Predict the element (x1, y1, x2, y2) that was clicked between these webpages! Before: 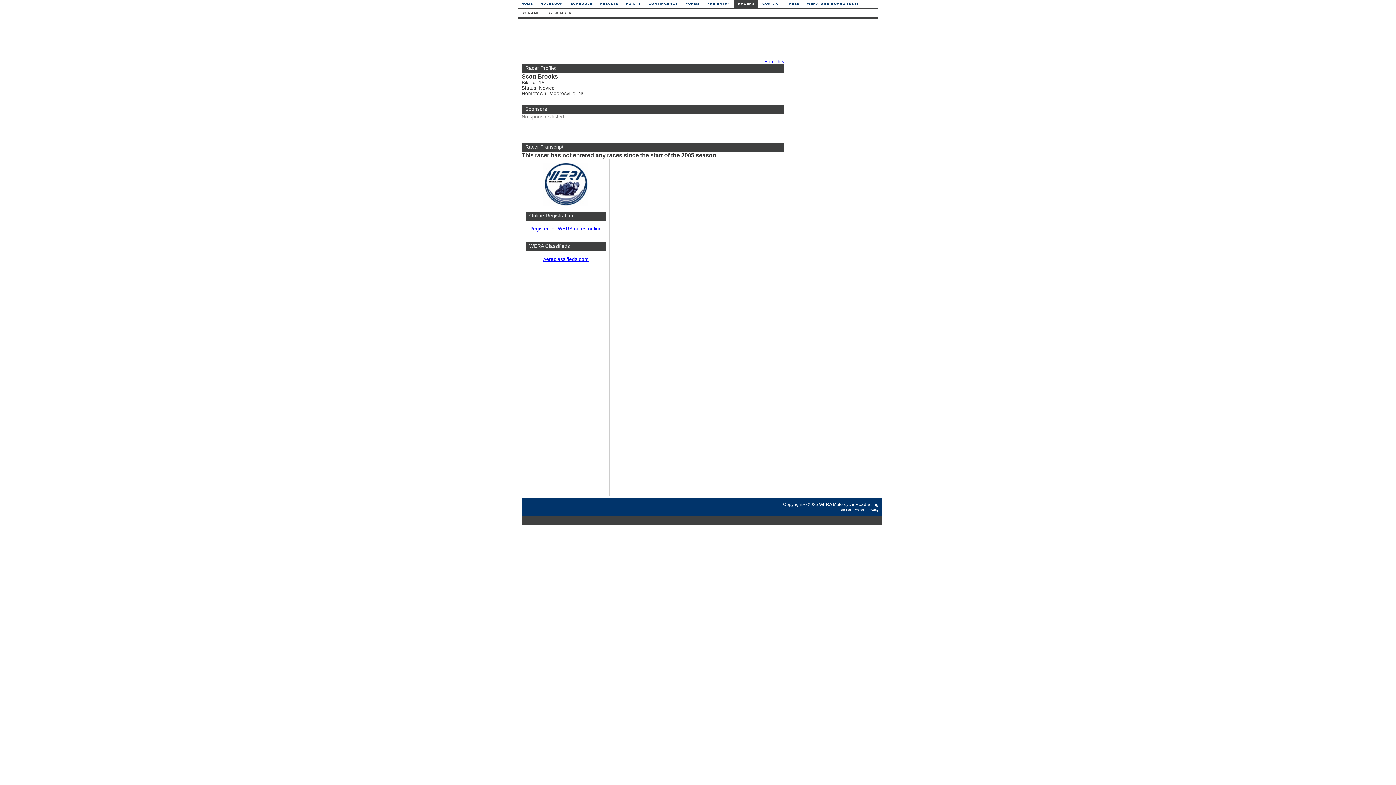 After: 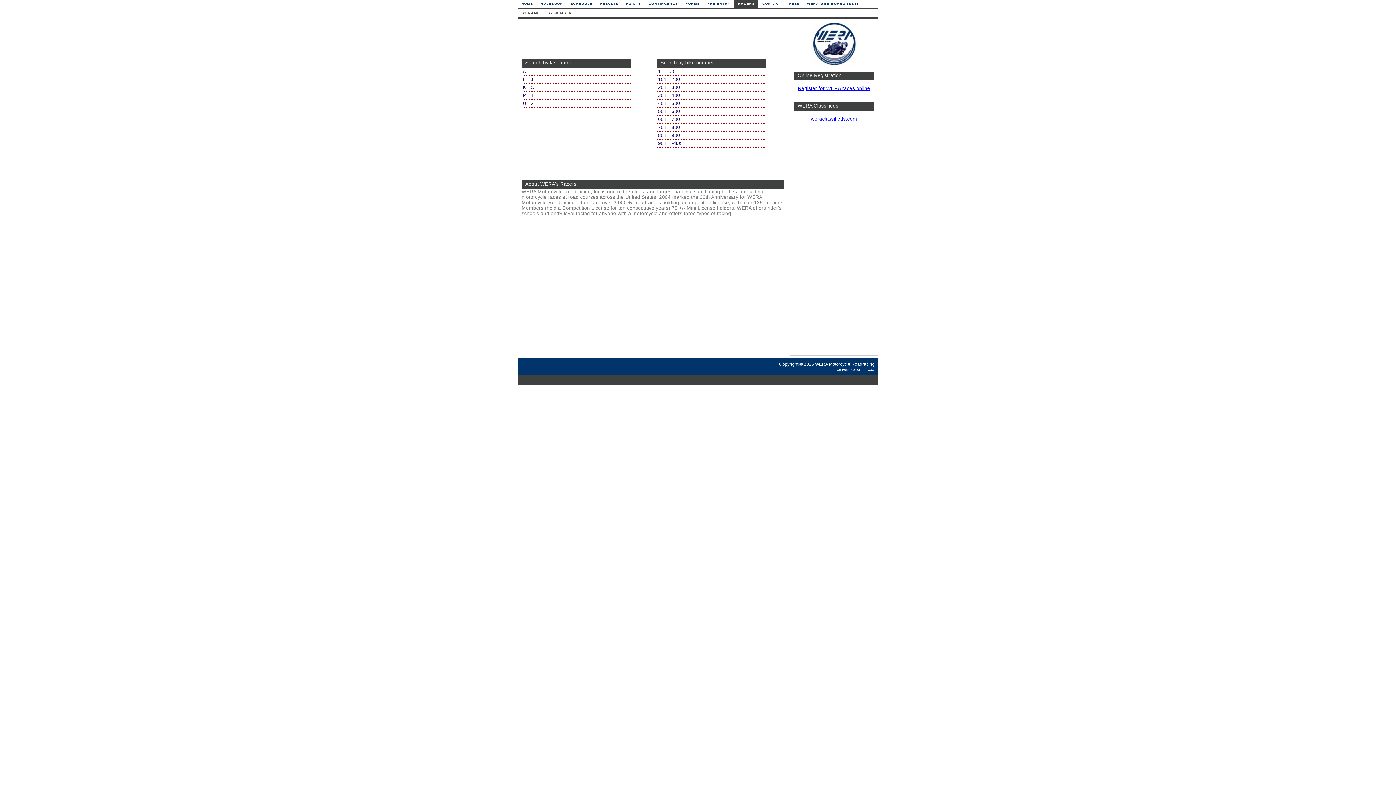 Action: label: RACERS bbox: (734, 0, 758, 7)